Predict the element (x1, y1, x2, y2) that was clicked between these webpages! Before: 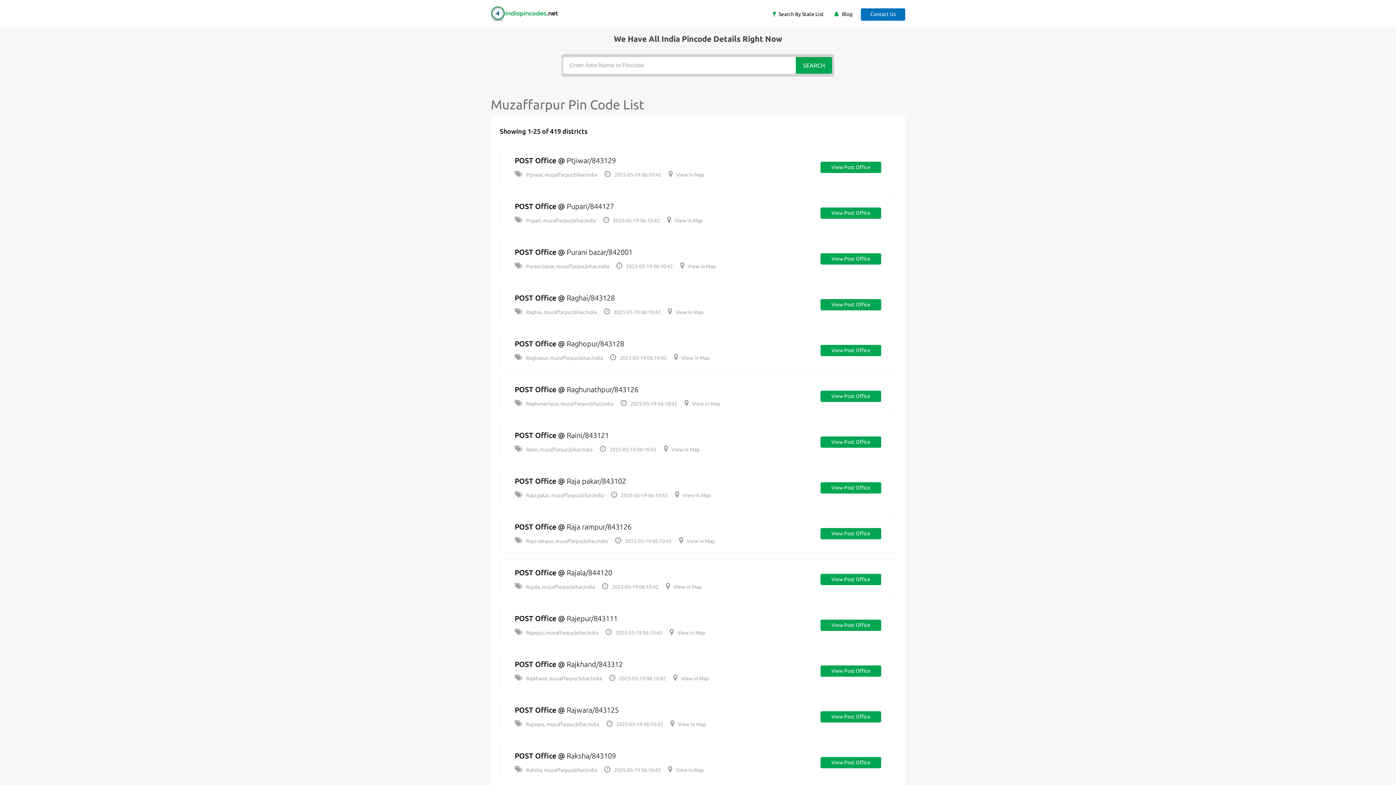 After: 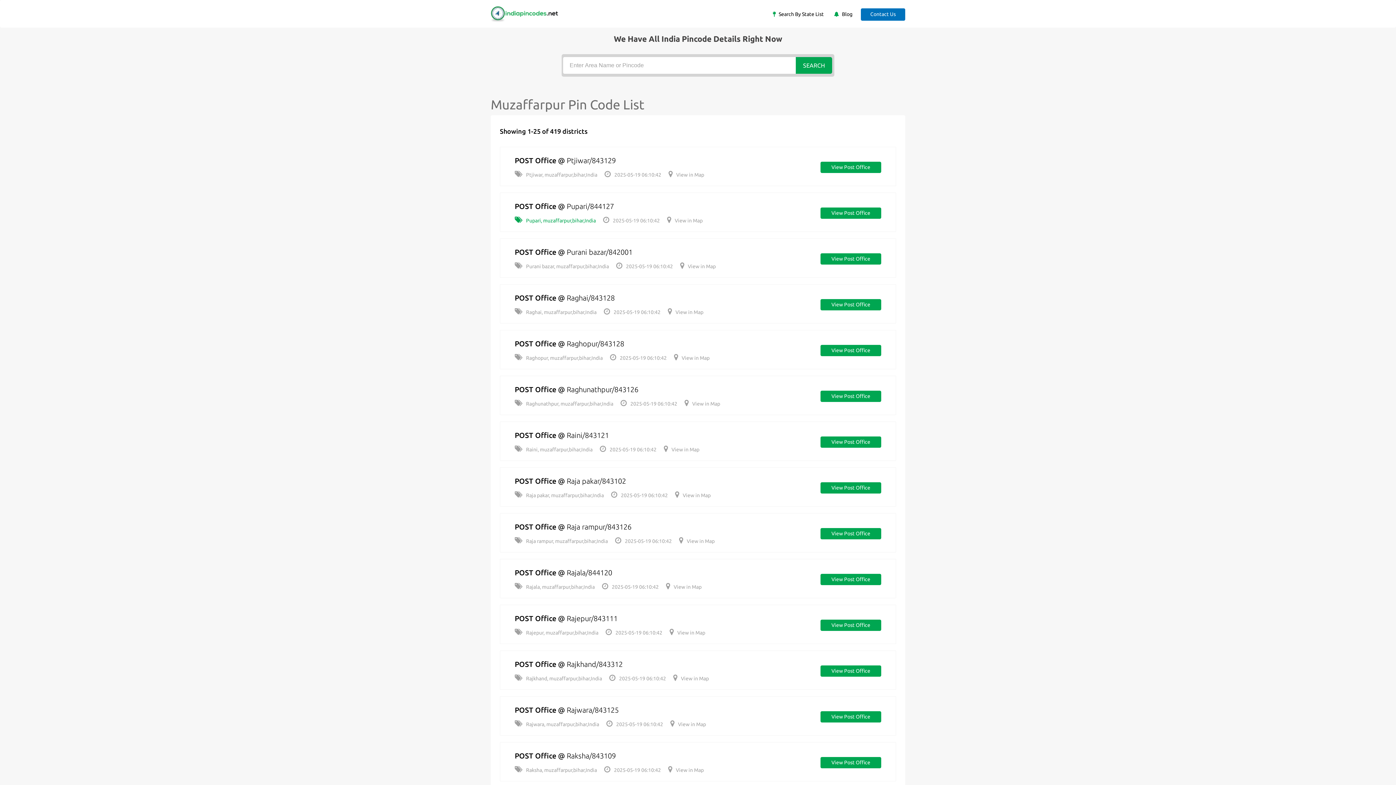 Action: label: Pupari, muzaffarpur,bihar,India bbox: (514, 217, 596, 223)